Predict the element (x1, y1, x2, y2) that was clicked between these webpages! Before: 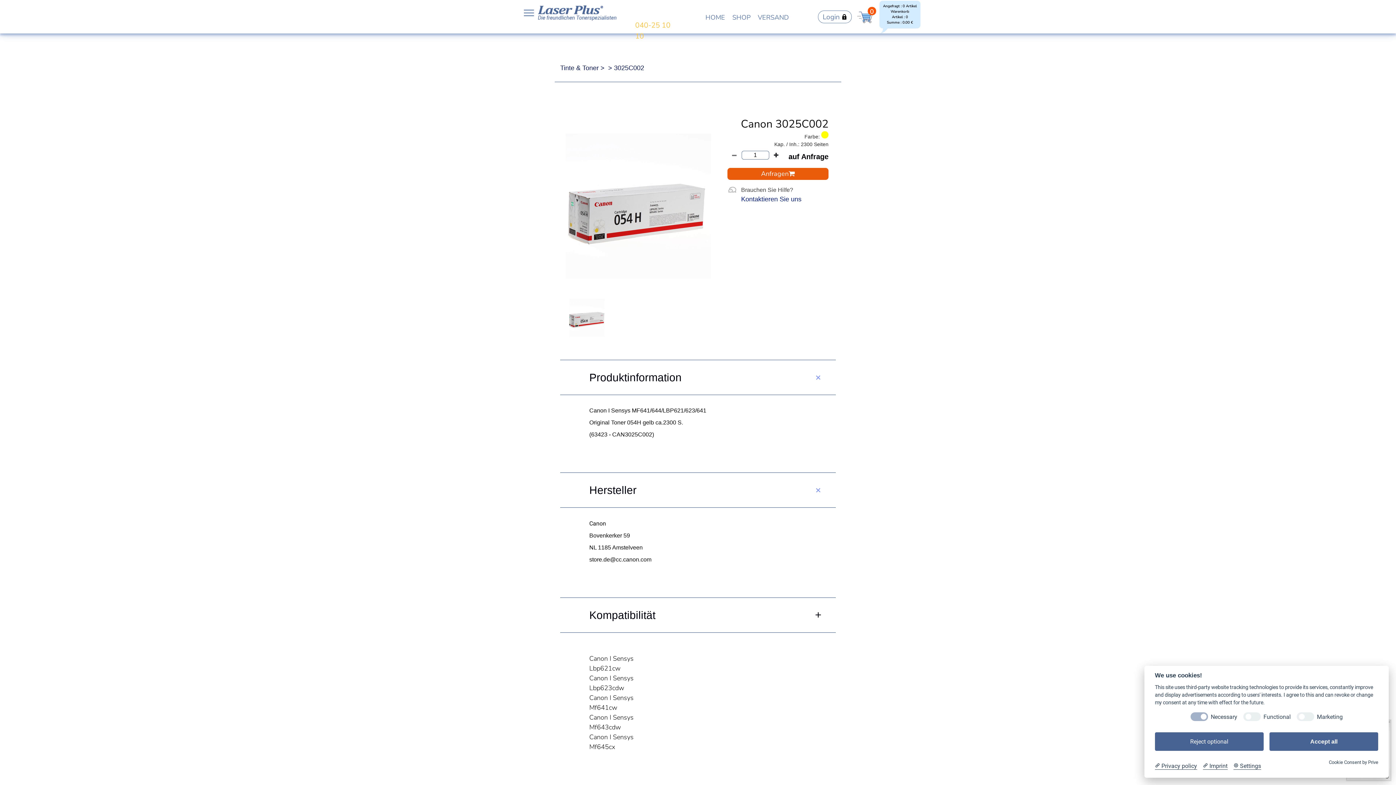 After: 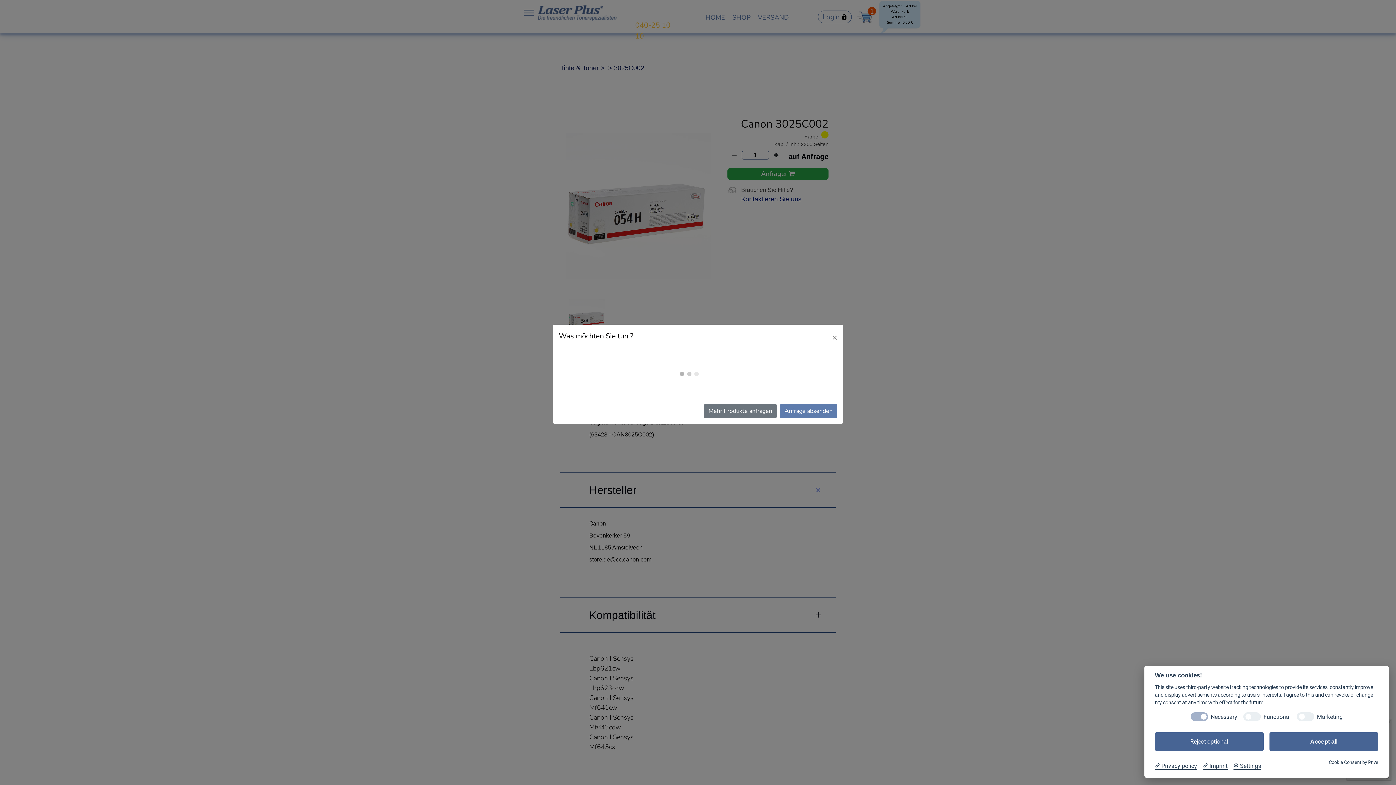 Action: bbox: (727, 168, 828, 180) label: Anfragen